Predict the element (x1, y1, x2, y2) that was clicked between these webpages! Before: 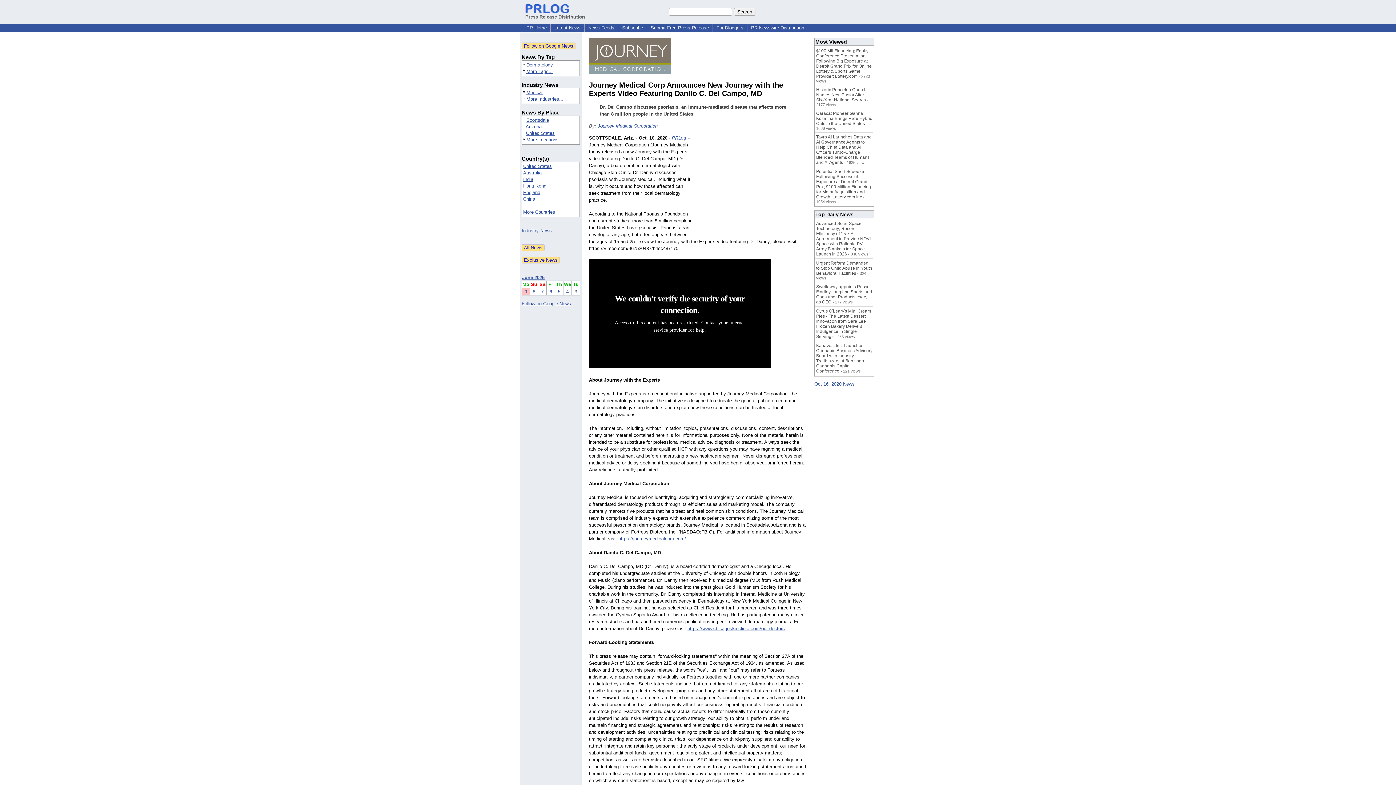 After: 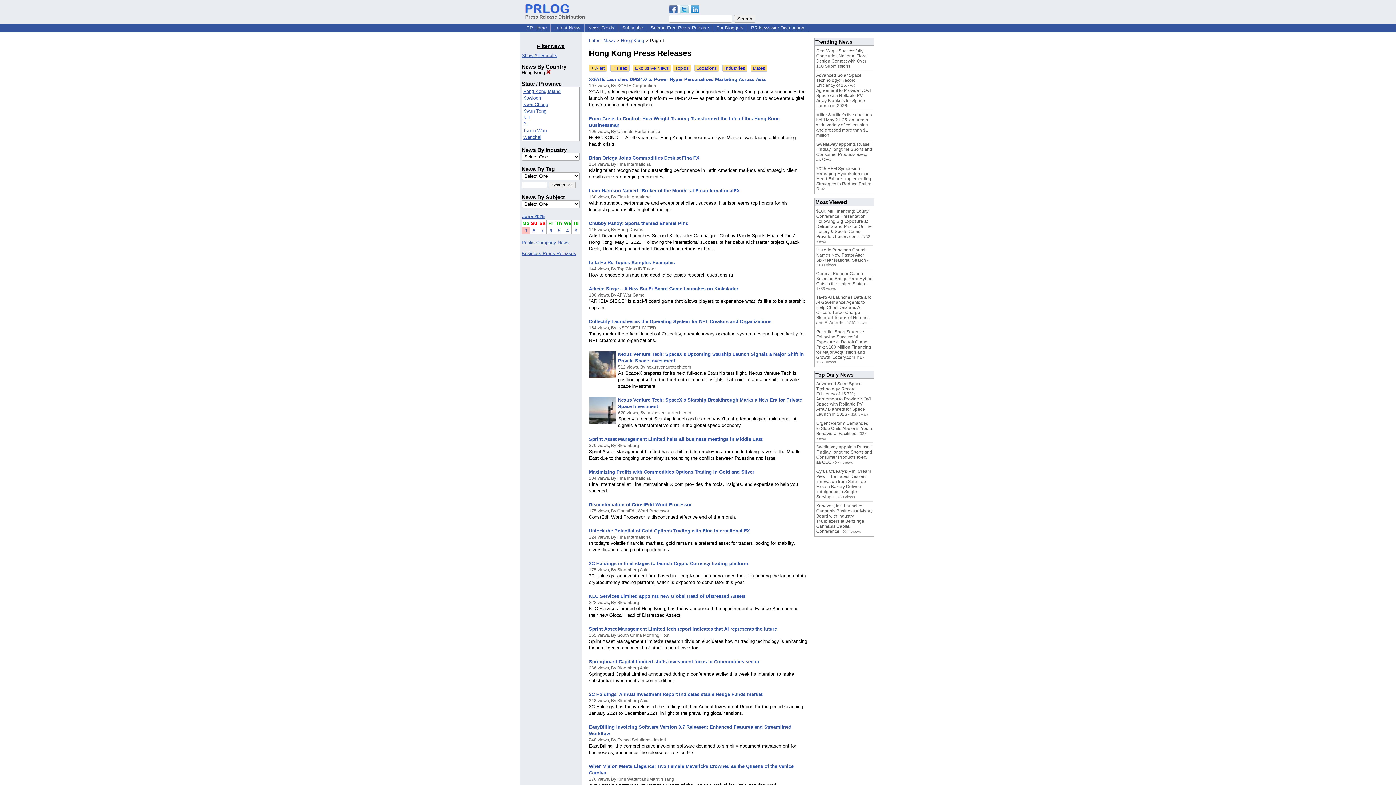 Action: bbox: (523, 183, 546, 188) label: Hong Kong